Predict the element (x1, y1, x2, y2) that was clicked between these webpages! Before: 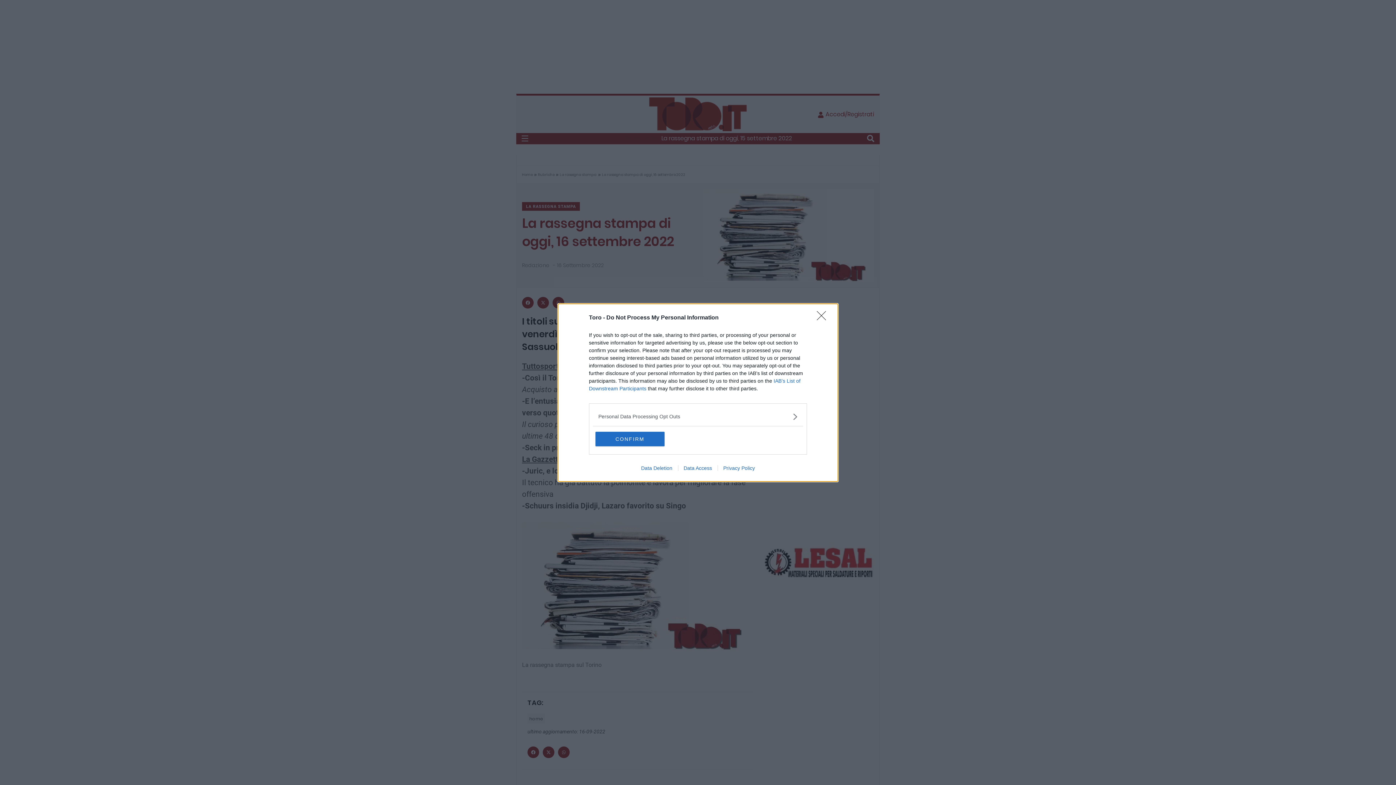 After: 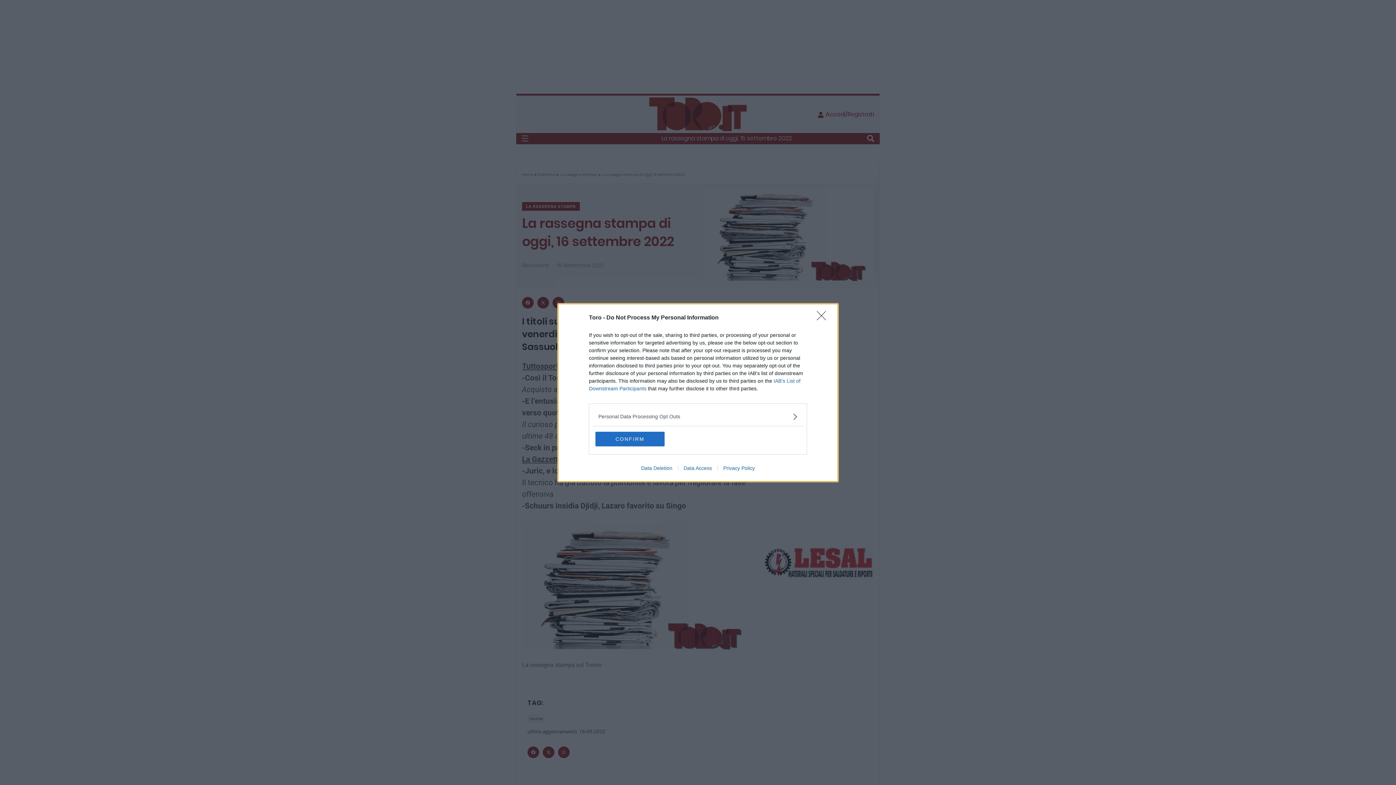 Action: bbox: (717, 465, 760, 471) label: Privacy Policy